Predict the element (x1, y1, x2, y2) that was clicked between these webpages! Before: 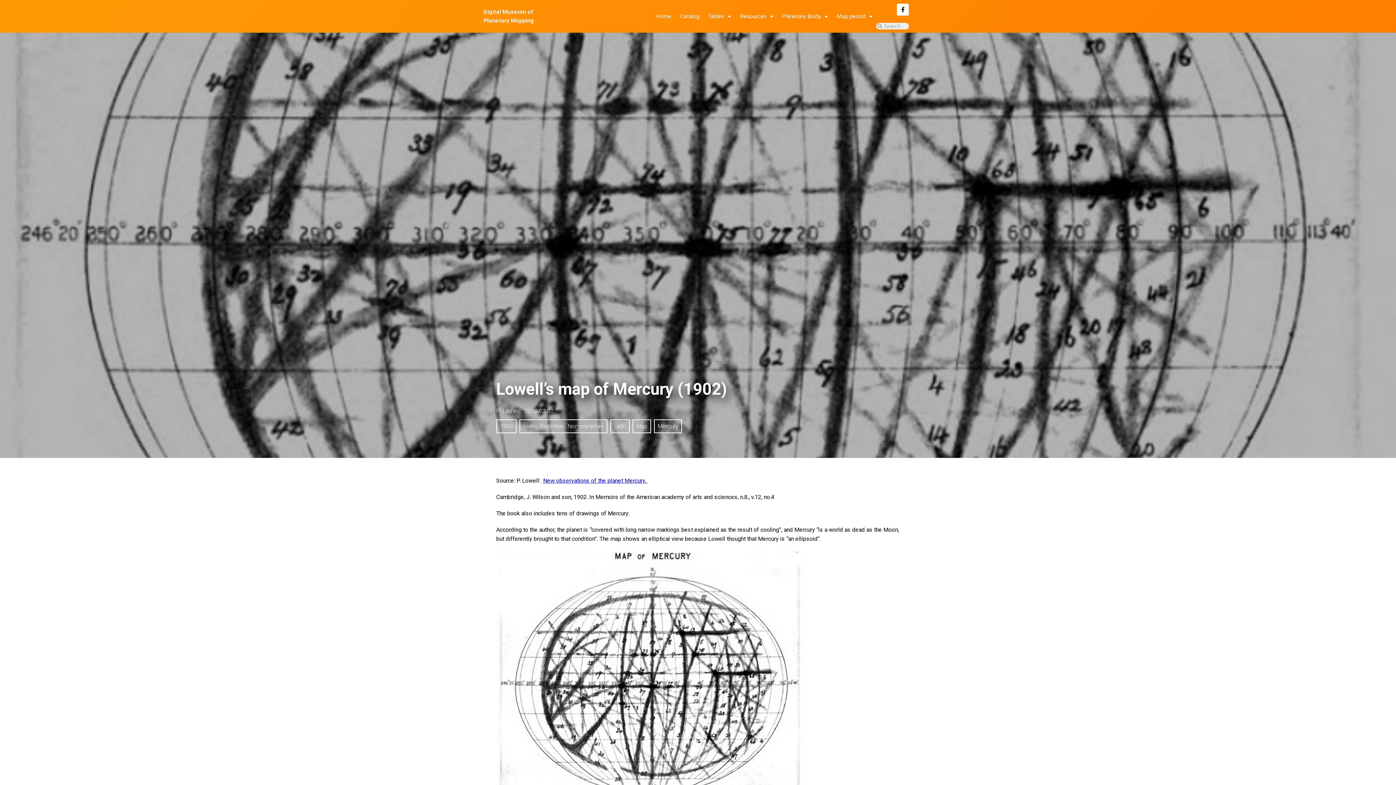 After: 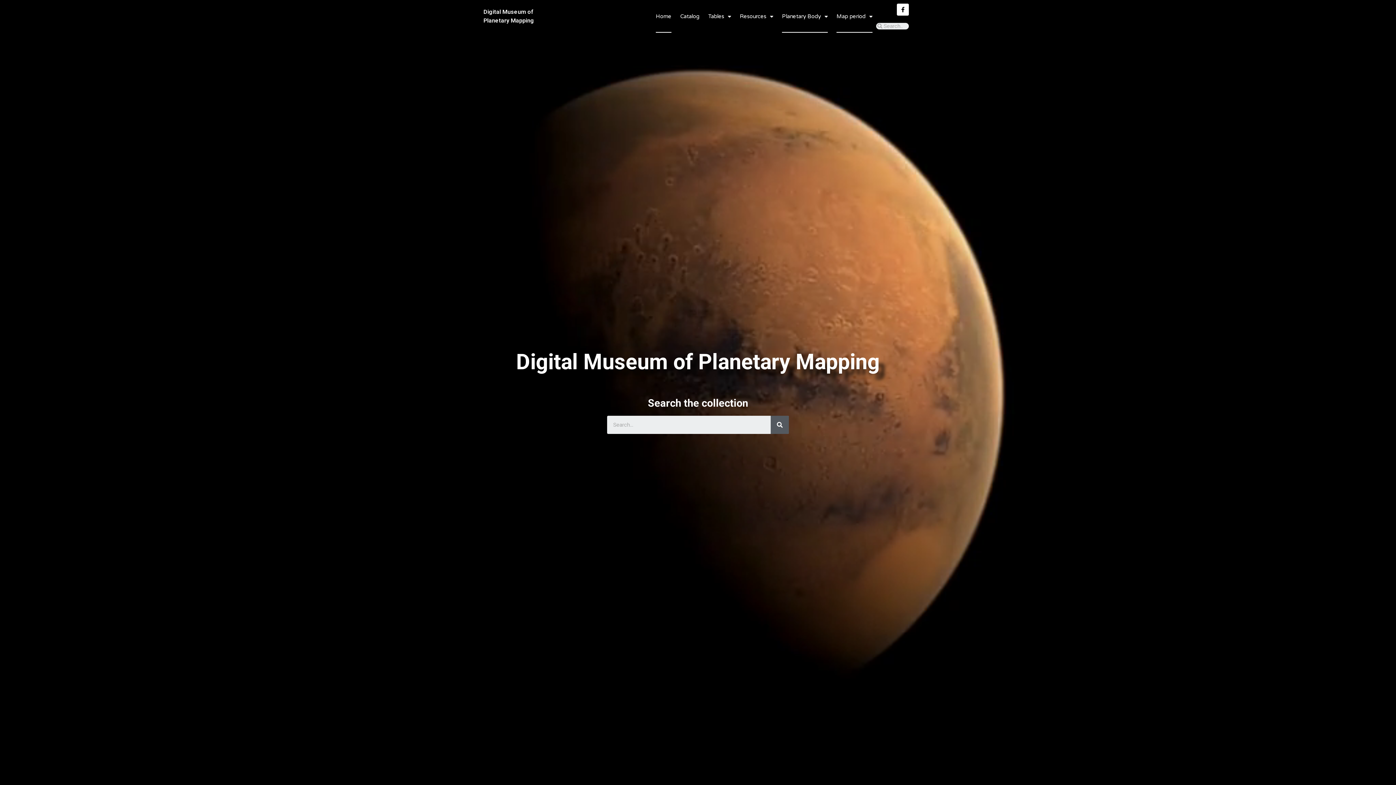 Action: label: Home bbox: (656, 0, 671, 32)